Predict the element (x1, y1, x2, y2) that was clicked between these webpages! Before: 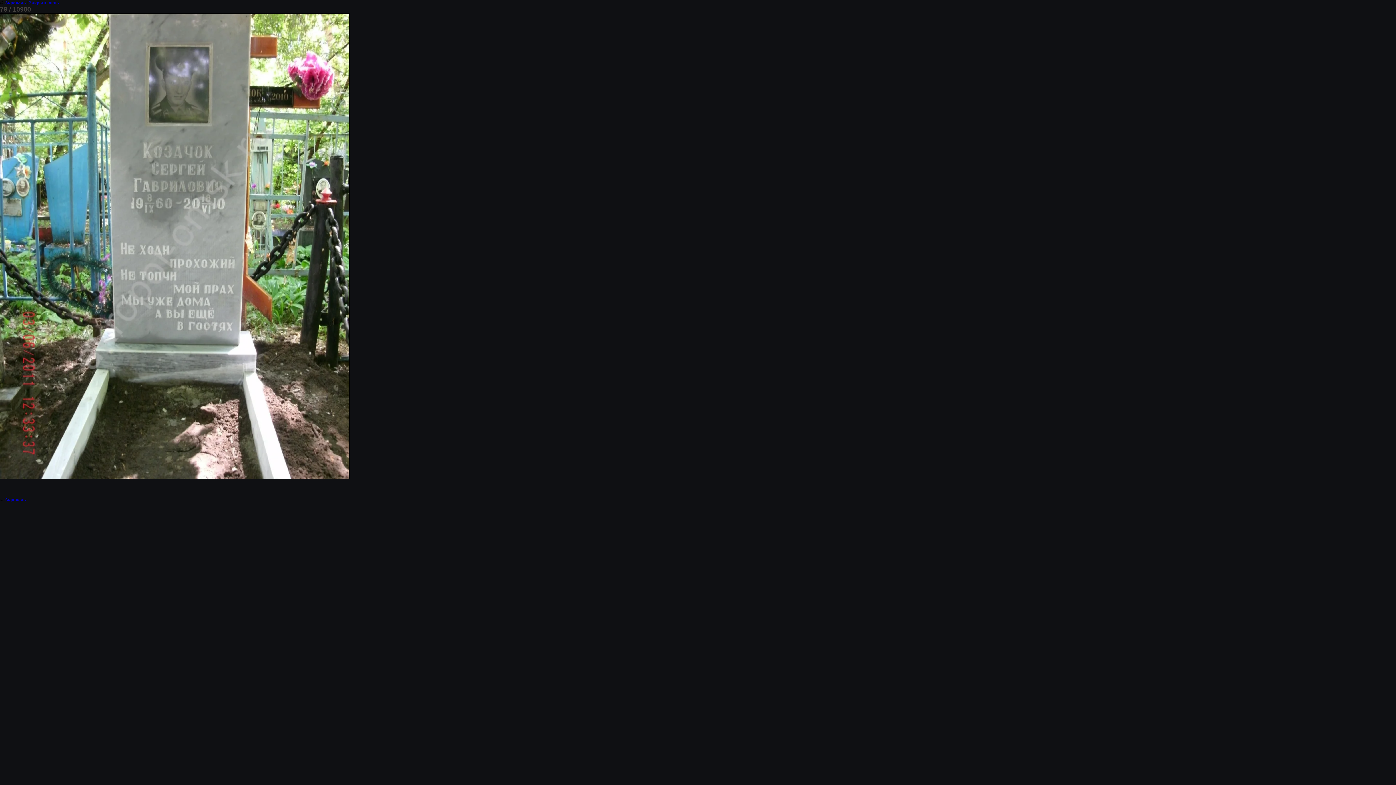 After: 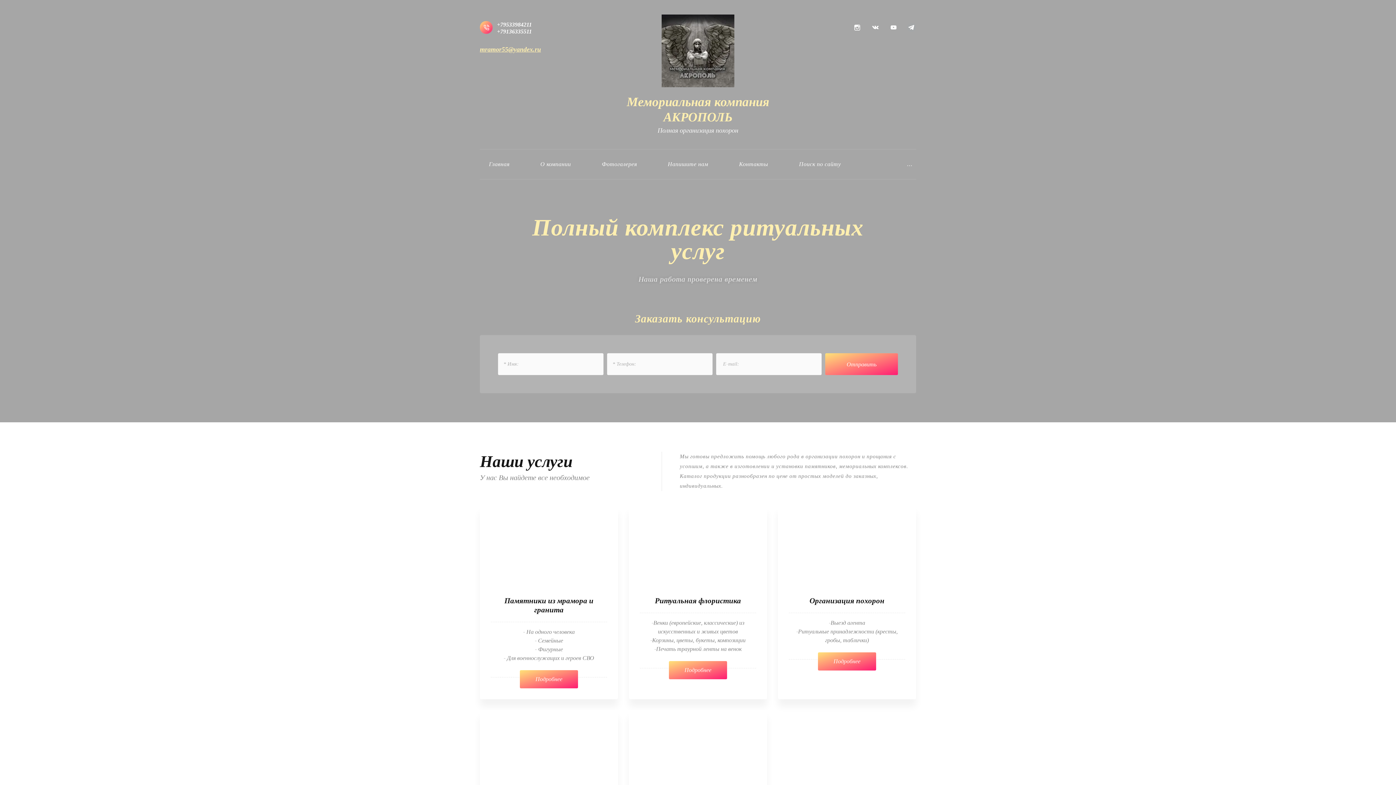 Action: label: Акрополь bbox: (4, 0, 25, 5)